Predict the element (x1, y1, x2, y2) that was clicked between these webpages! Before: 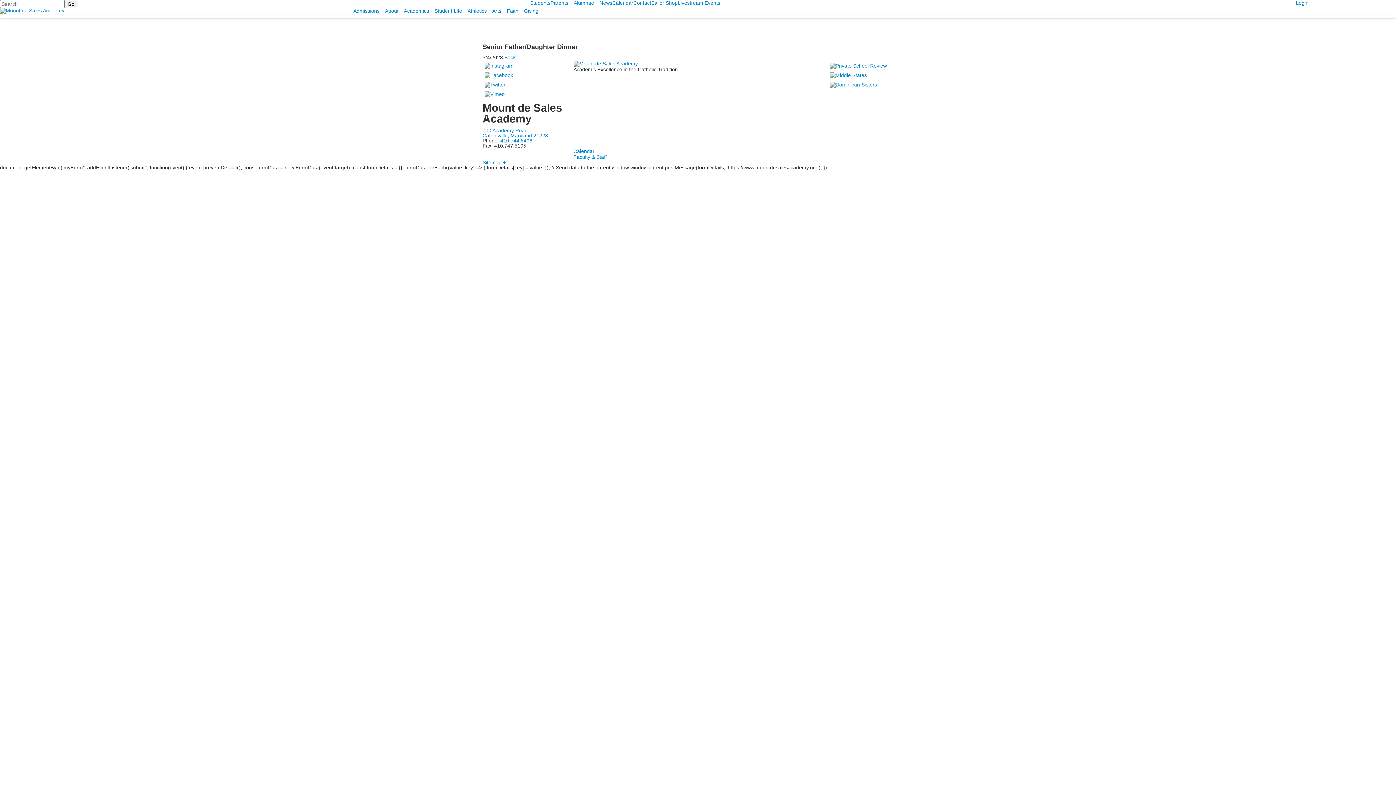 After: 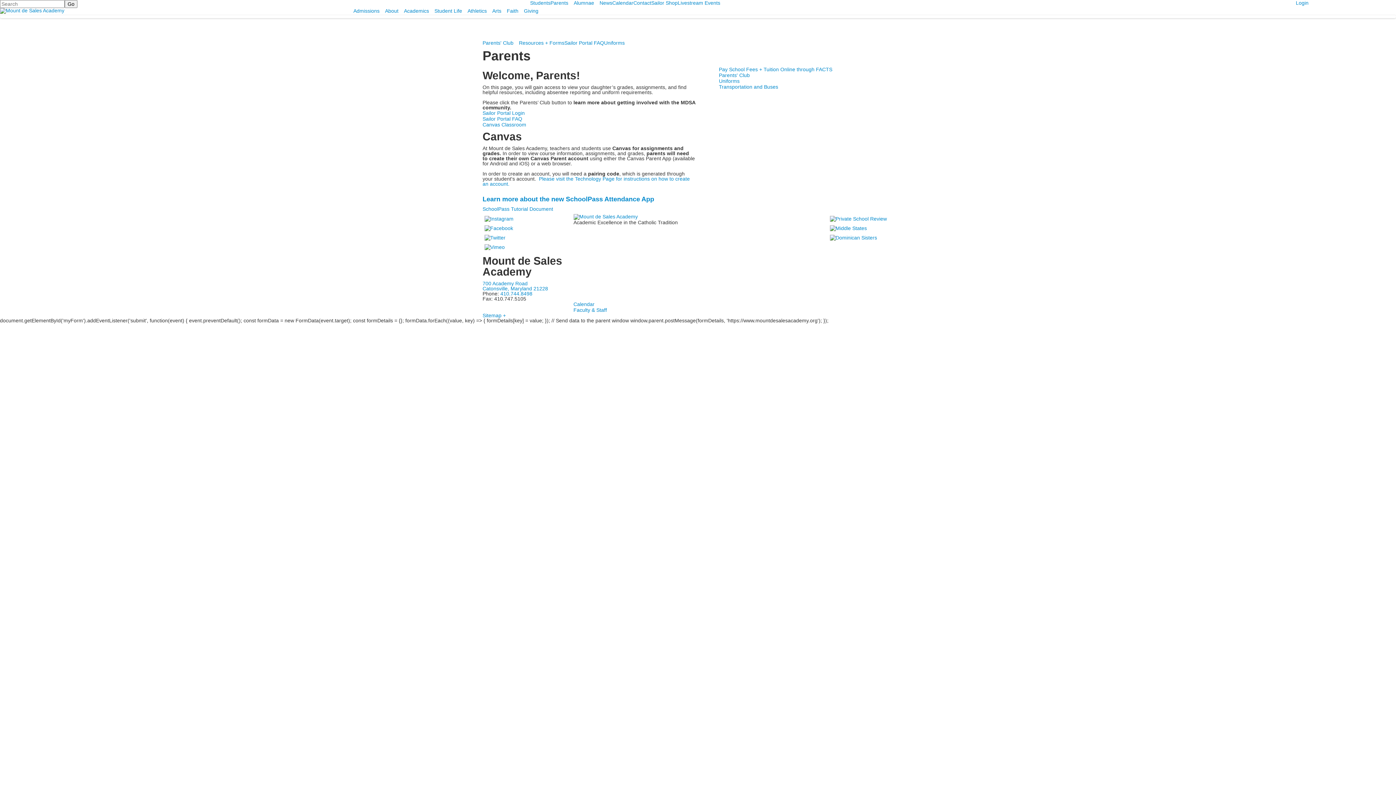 Action: bbox: (550, 0, 573, 5) label: Parents